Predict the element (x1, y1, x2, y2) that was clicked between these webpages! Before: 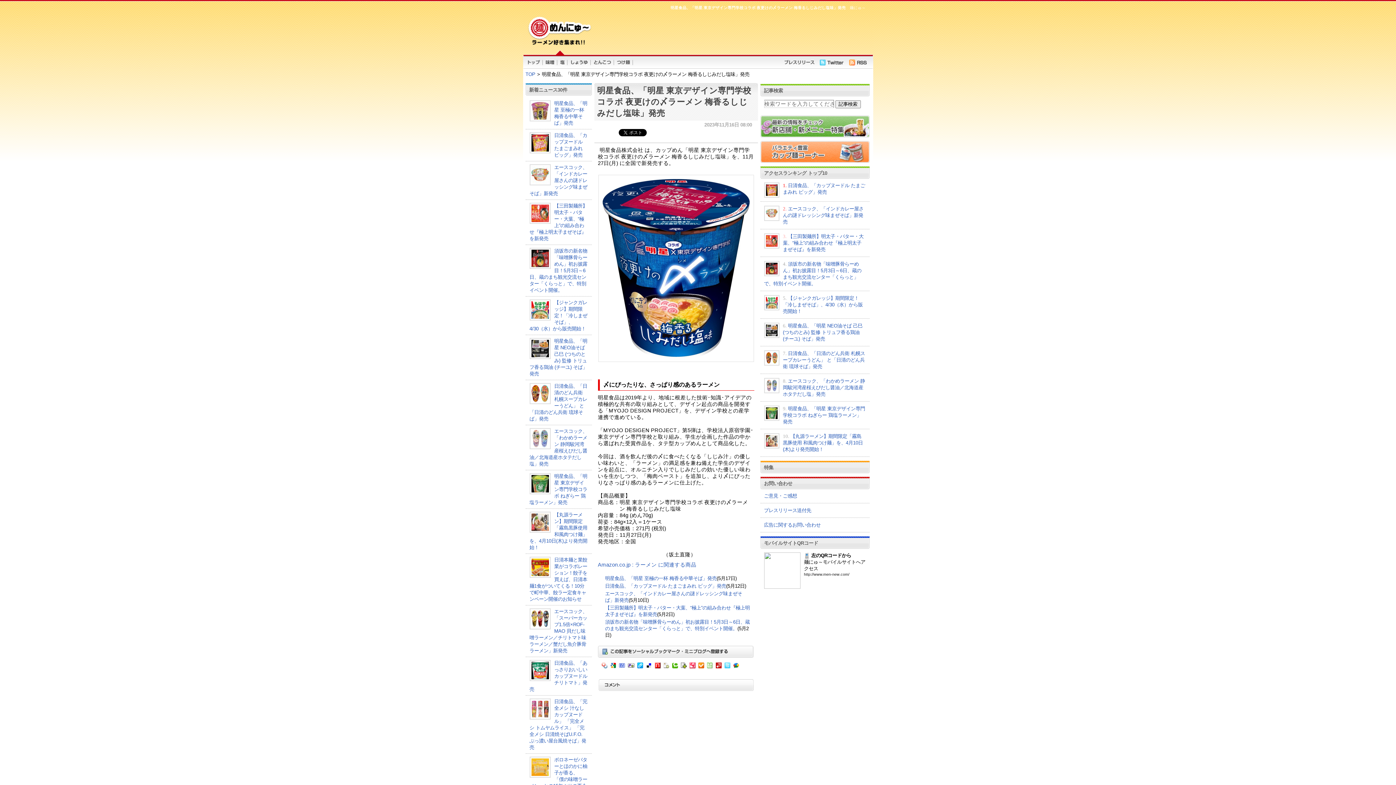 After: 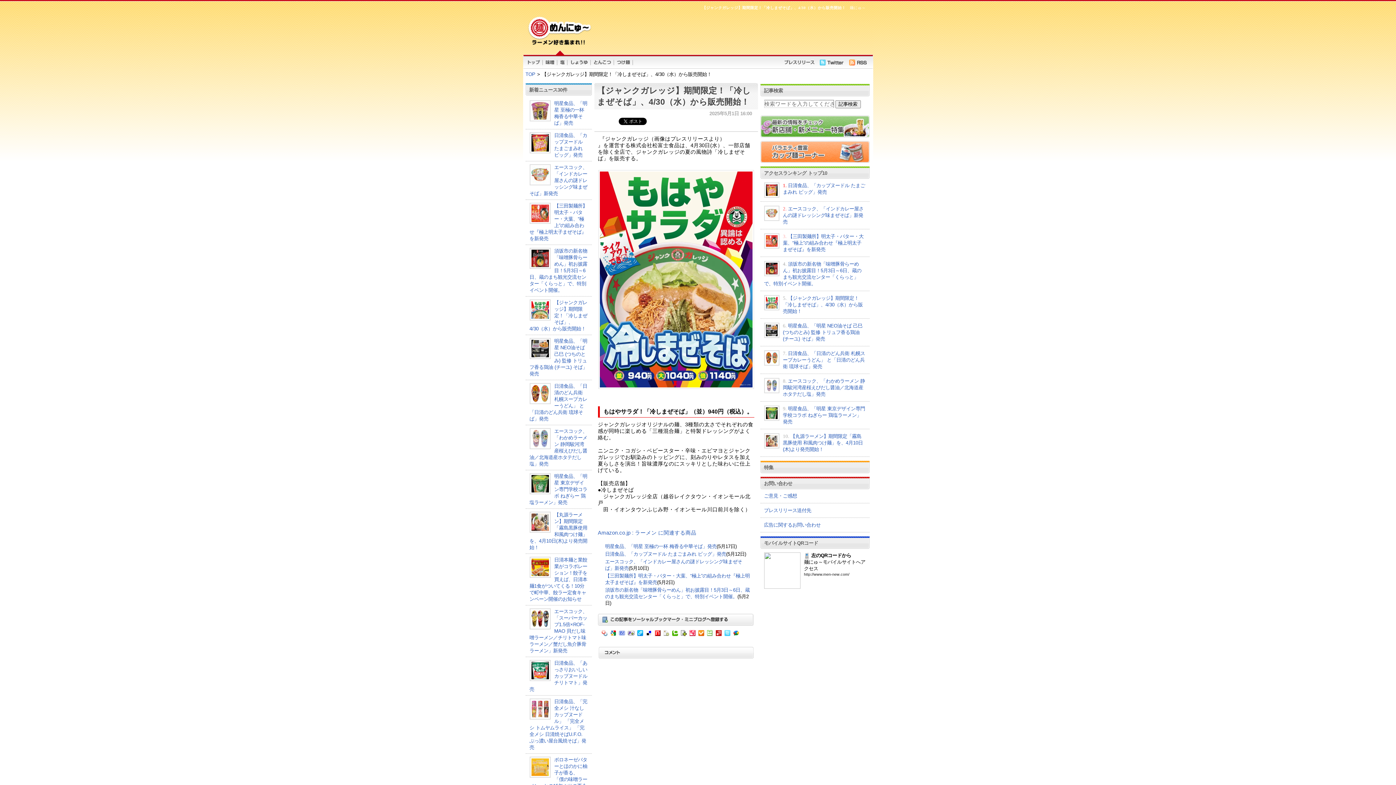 Action: bbox: (783, 295, 863, 314) label: 【ジャンクガレッジ】期間限定！「冷しまぜそば」、4/30（水）から販売開始！